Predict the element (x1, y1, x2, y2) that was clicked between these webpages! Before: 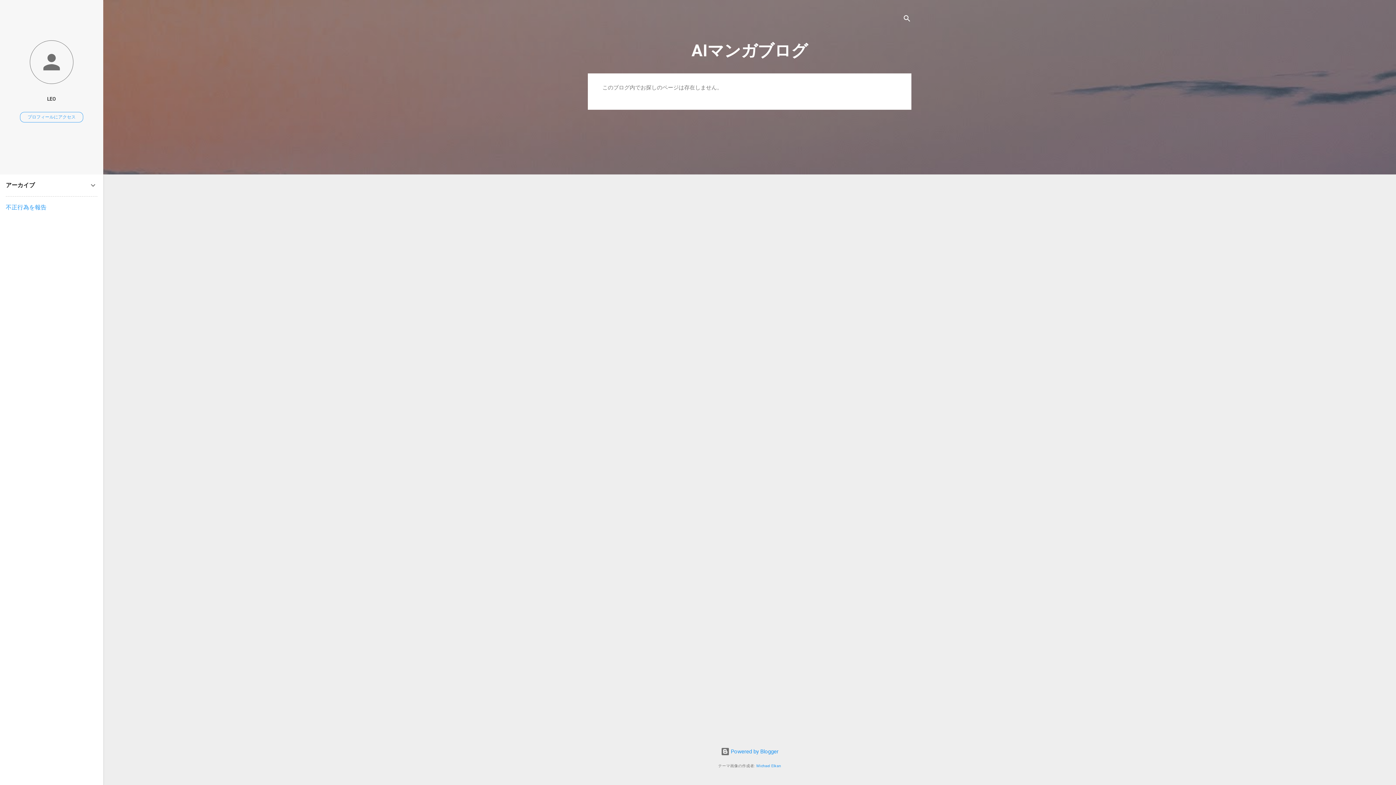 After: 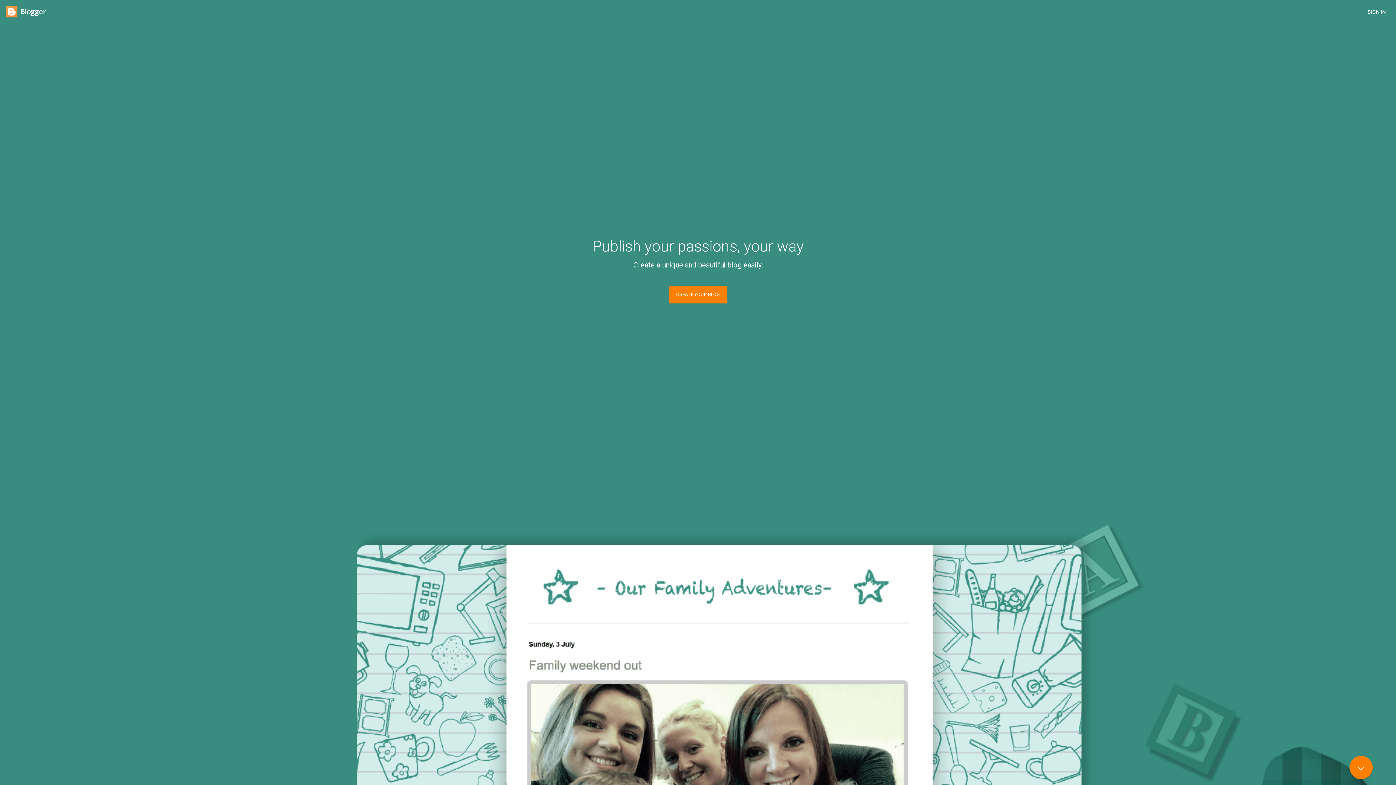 Action: label:  Powered by Blogger bbox: (720, 748, 778, 755)